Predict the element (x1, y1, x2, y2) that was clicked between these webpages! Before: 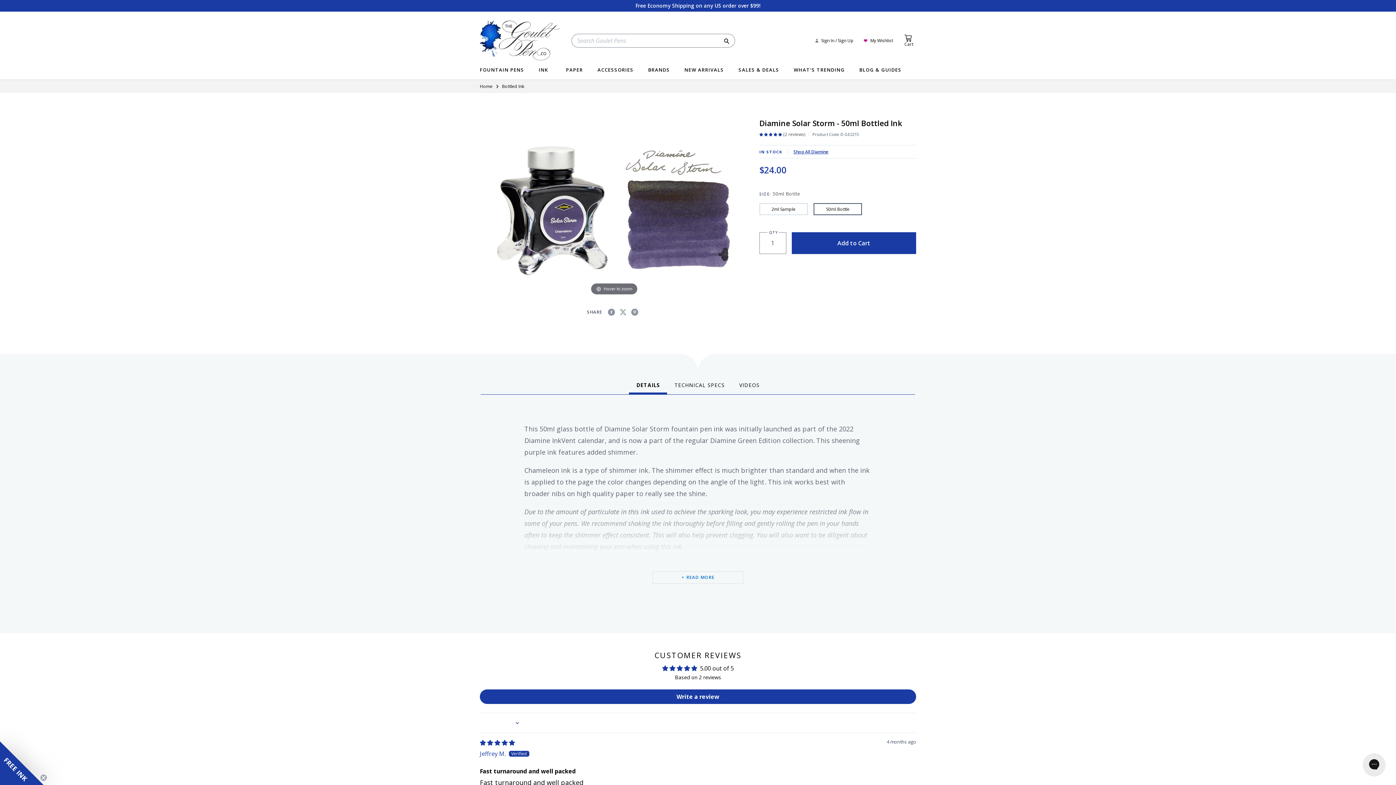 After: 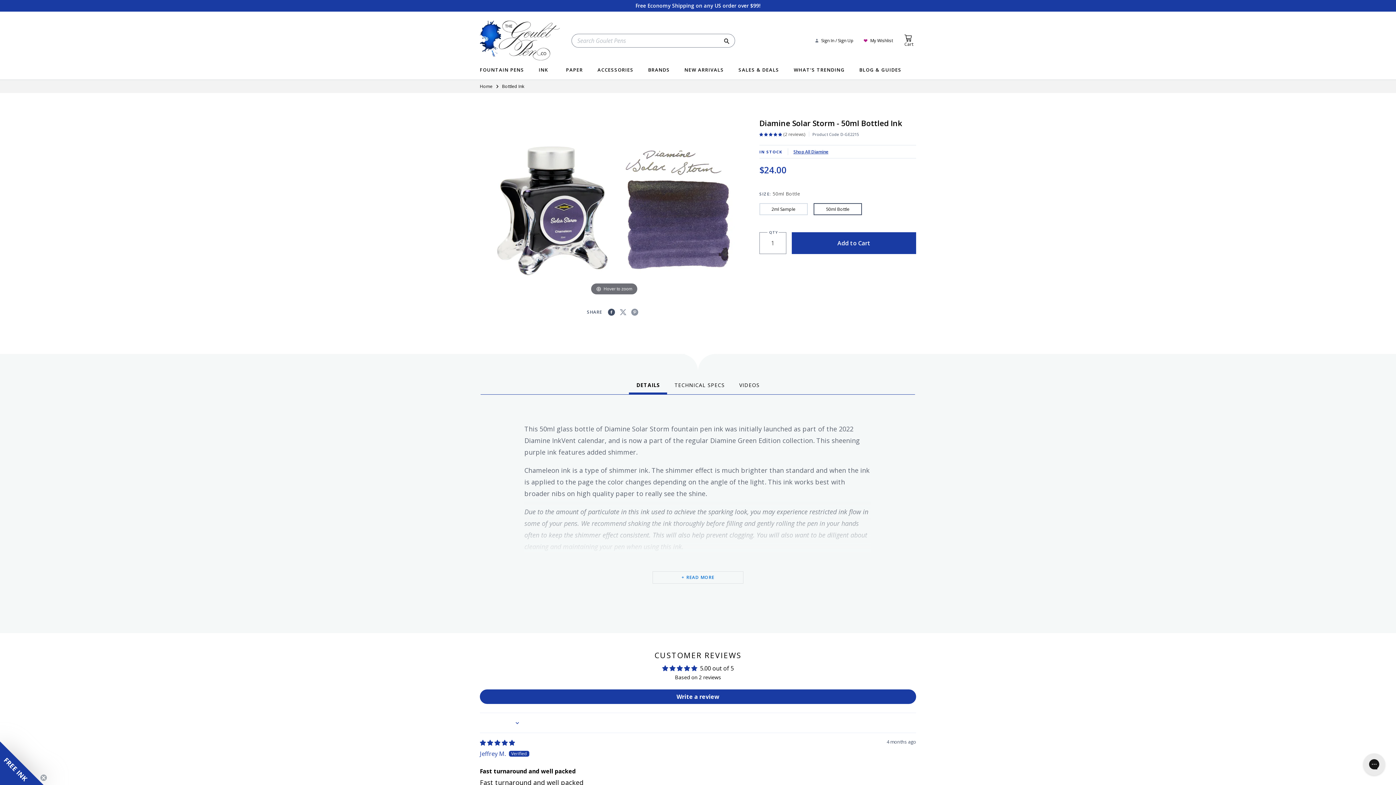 Action: bbox: (608, 308, 615, 316) label: Share on Facebook